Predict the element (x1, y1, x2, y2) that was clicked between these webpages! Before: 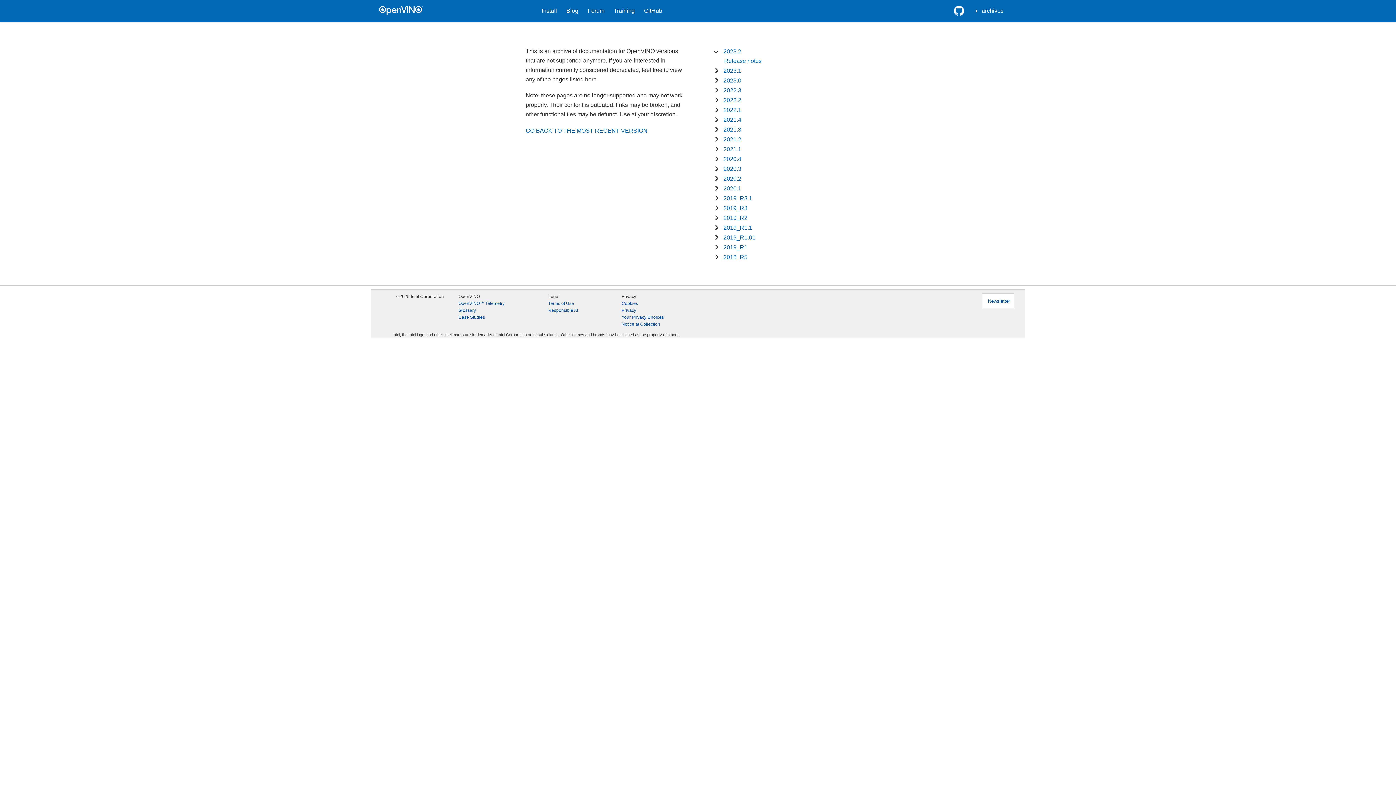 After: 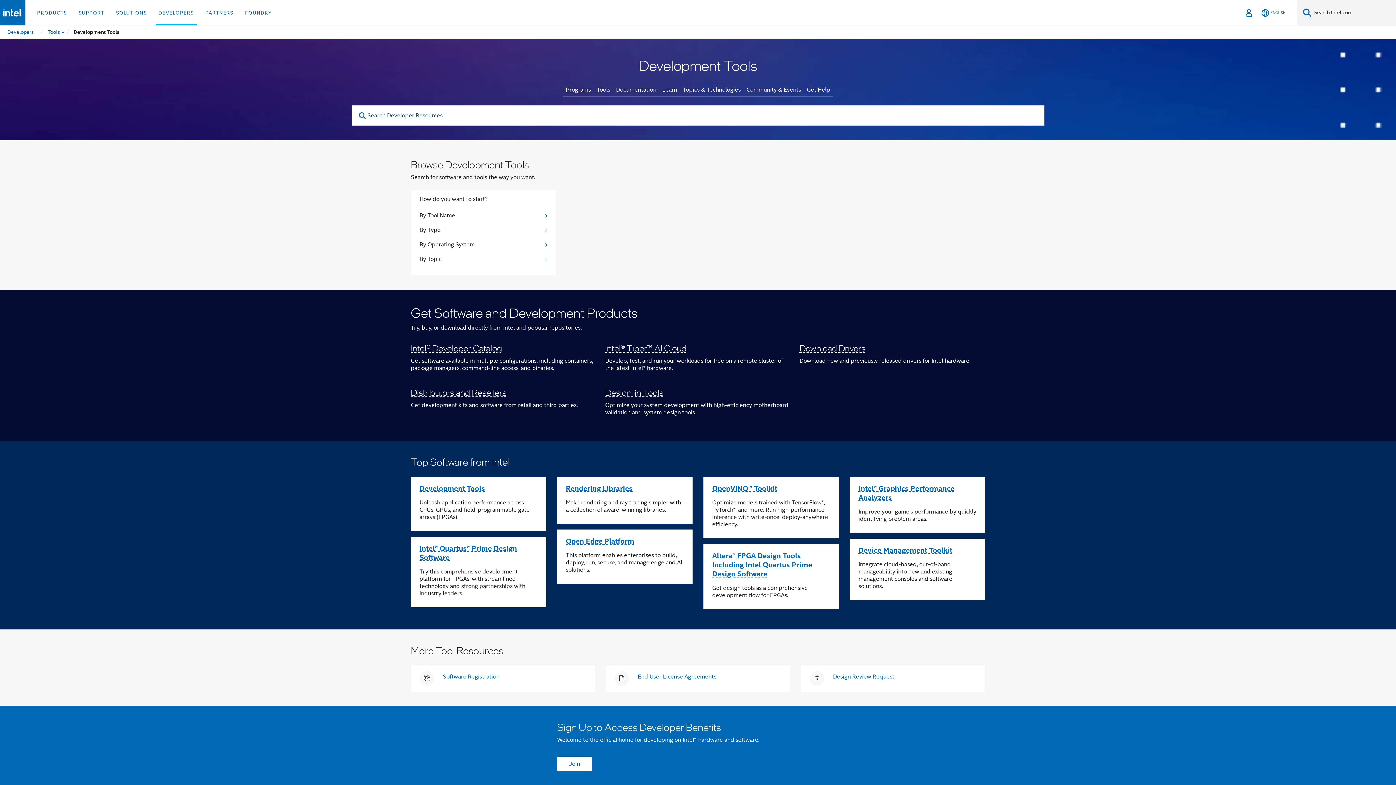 Action: bbox: (609, 6, 639, 15) label: Training